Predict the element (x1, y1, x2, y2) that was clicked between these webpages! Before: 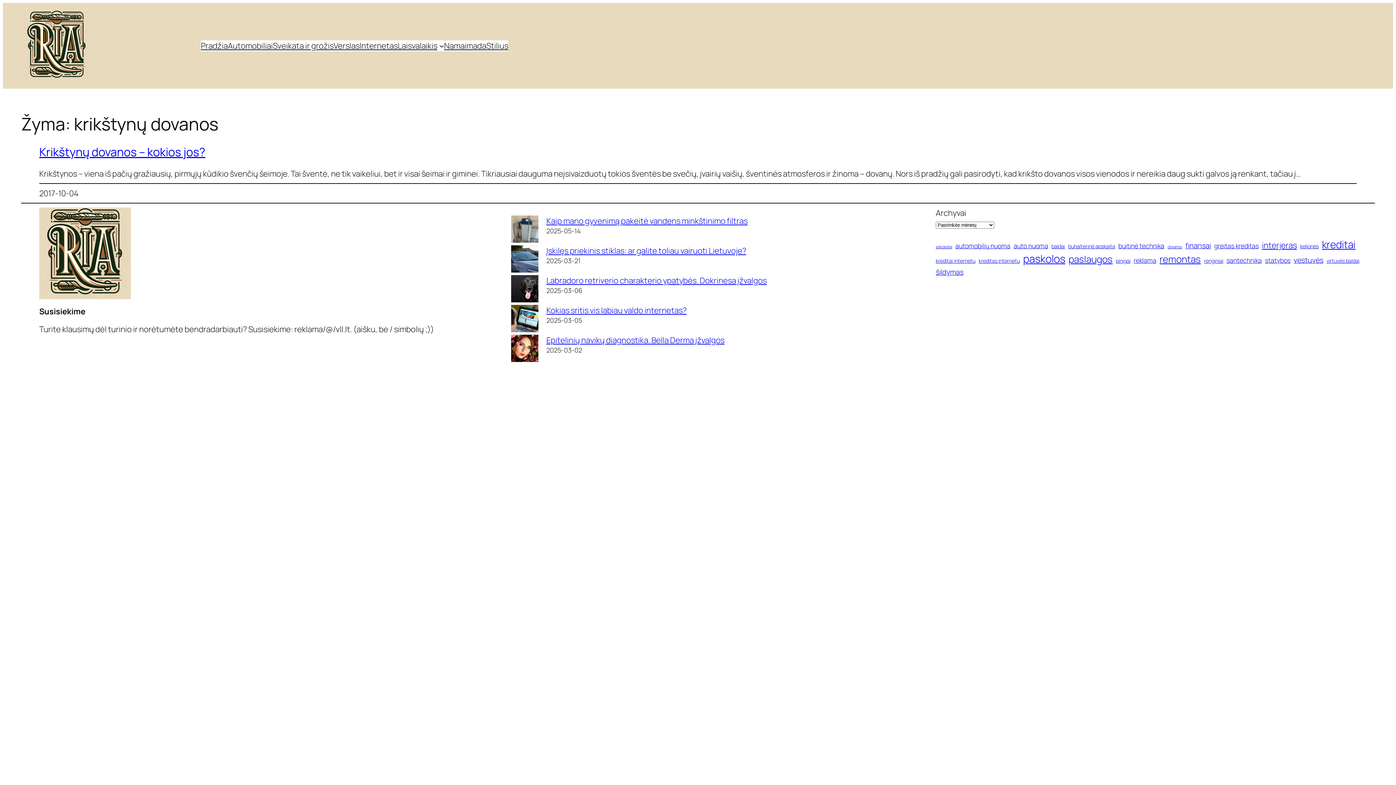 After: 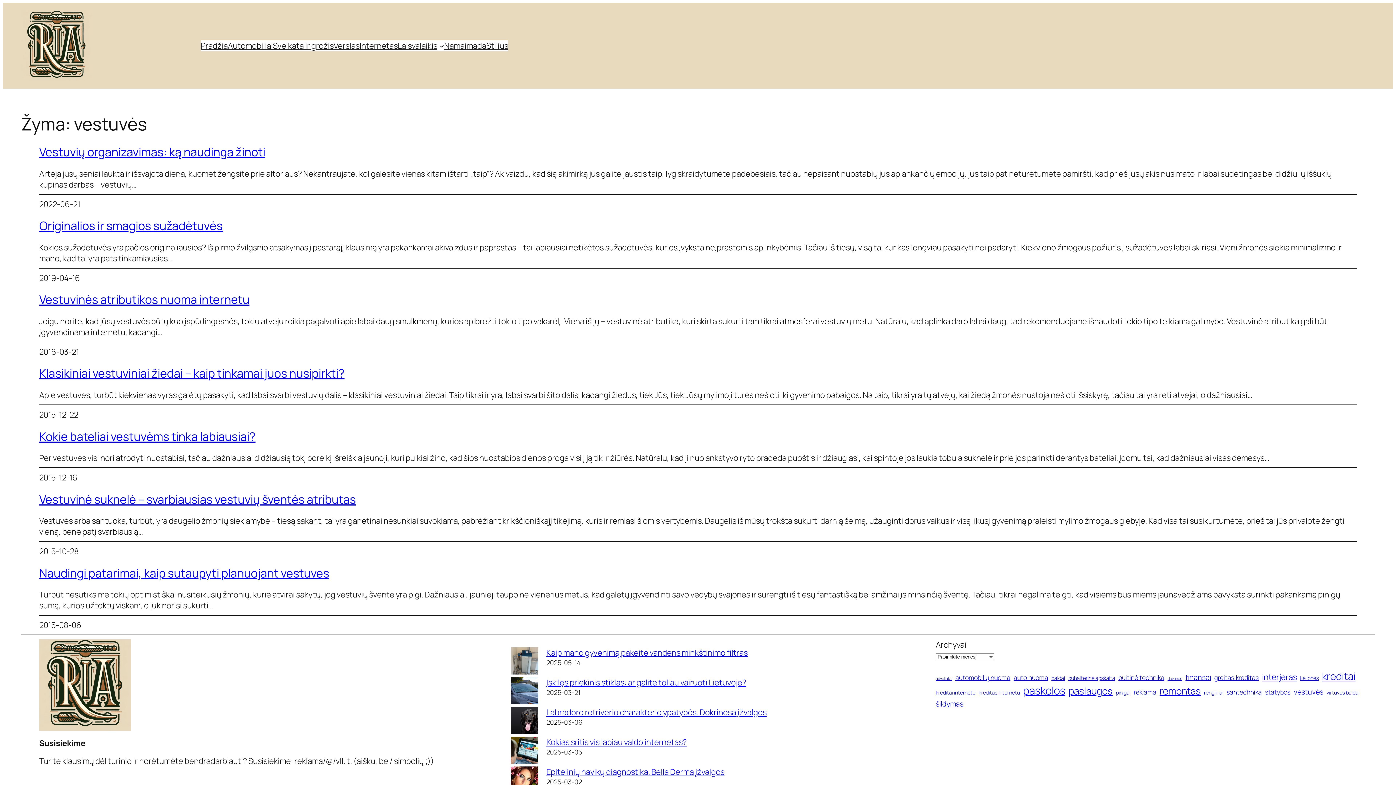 Action: label: vestuvės (7 elementai) bbox: (1294, 255, 1323, 264)